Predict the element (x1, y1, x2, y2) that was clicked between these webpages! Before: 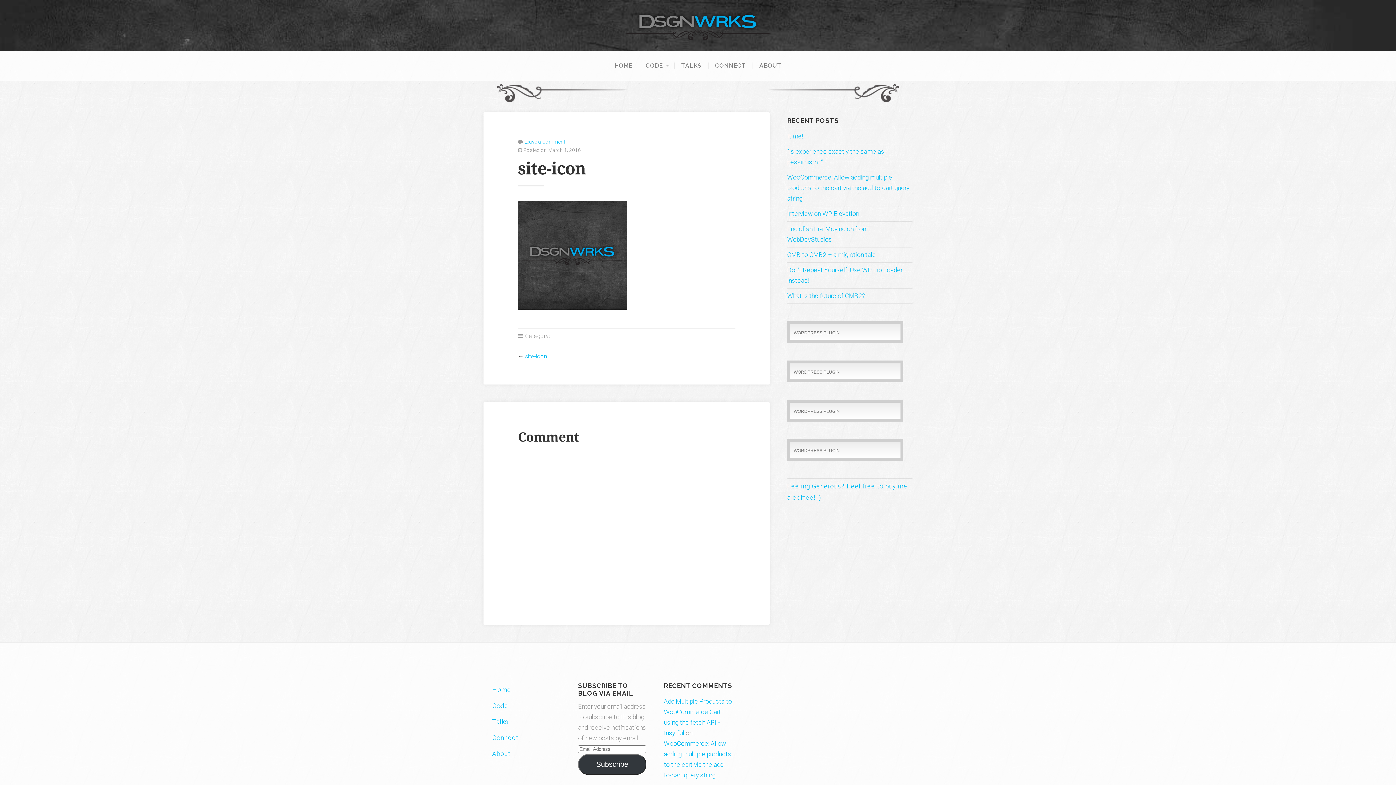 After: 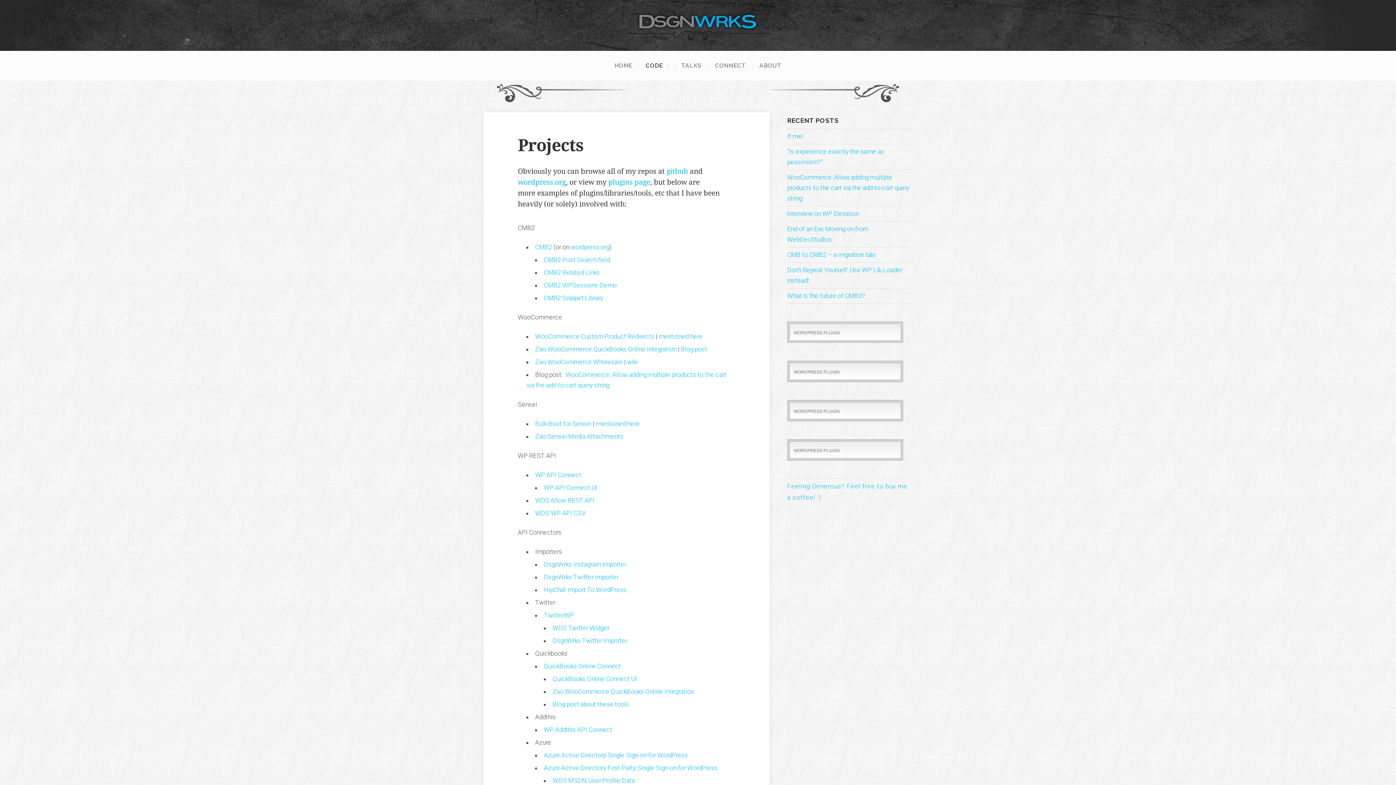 Action: label: CODE bbox: (638, 62, 674, 69)